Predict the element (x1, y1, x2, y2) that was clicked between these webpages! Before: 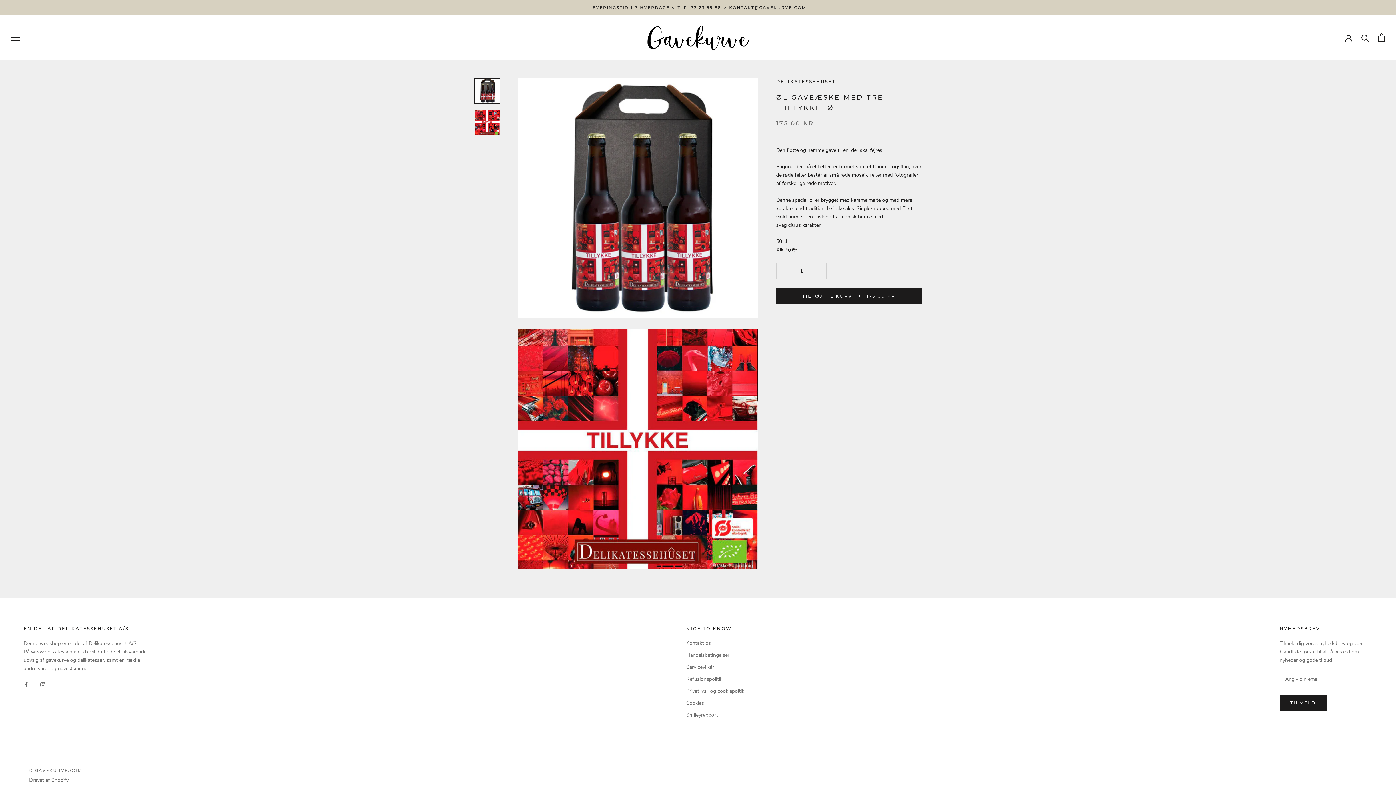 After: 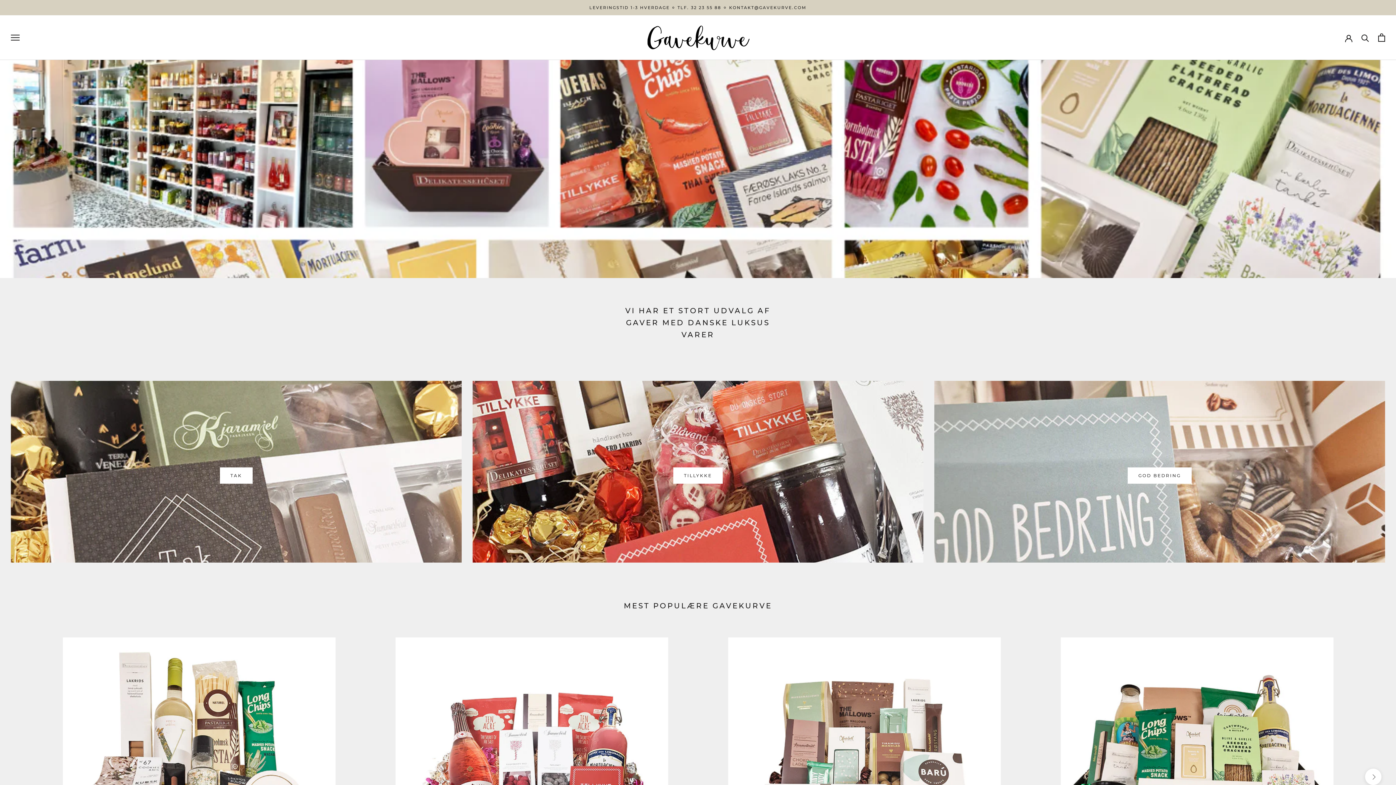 Action: bbox: (645, 21, 750, 53)